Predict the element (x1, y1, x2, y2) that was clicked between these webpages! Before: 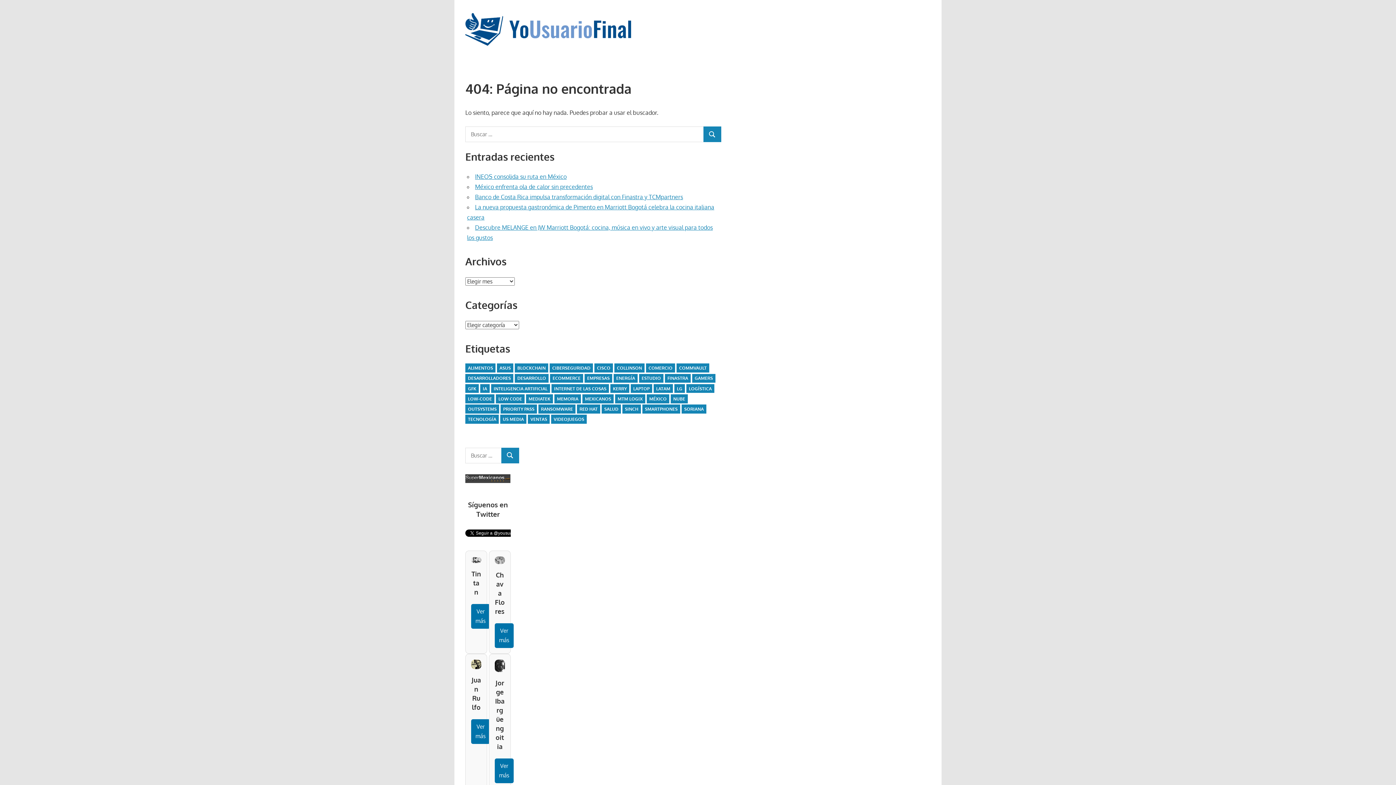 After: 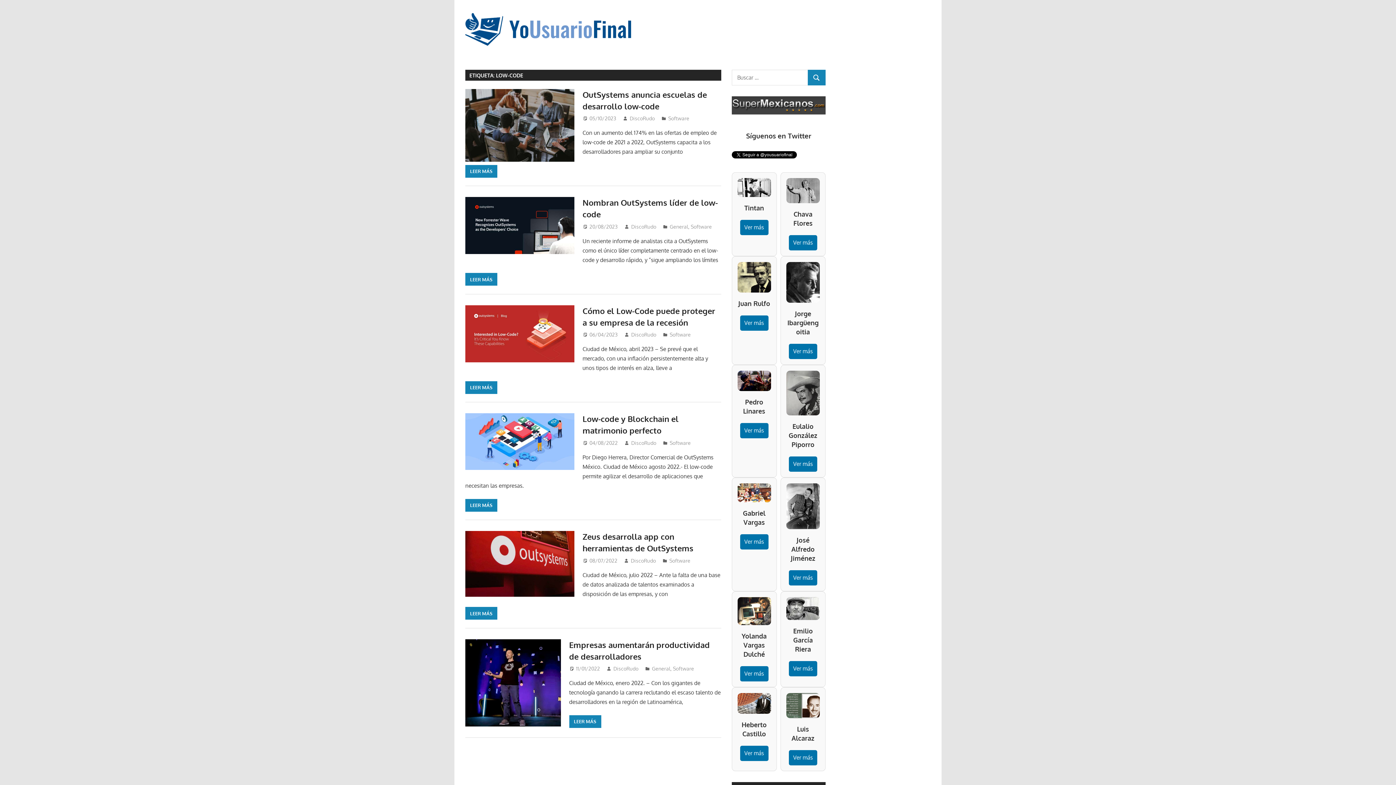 Action: label: Low-Code (6 elementos) bbox: (465, 394, 494, 403)